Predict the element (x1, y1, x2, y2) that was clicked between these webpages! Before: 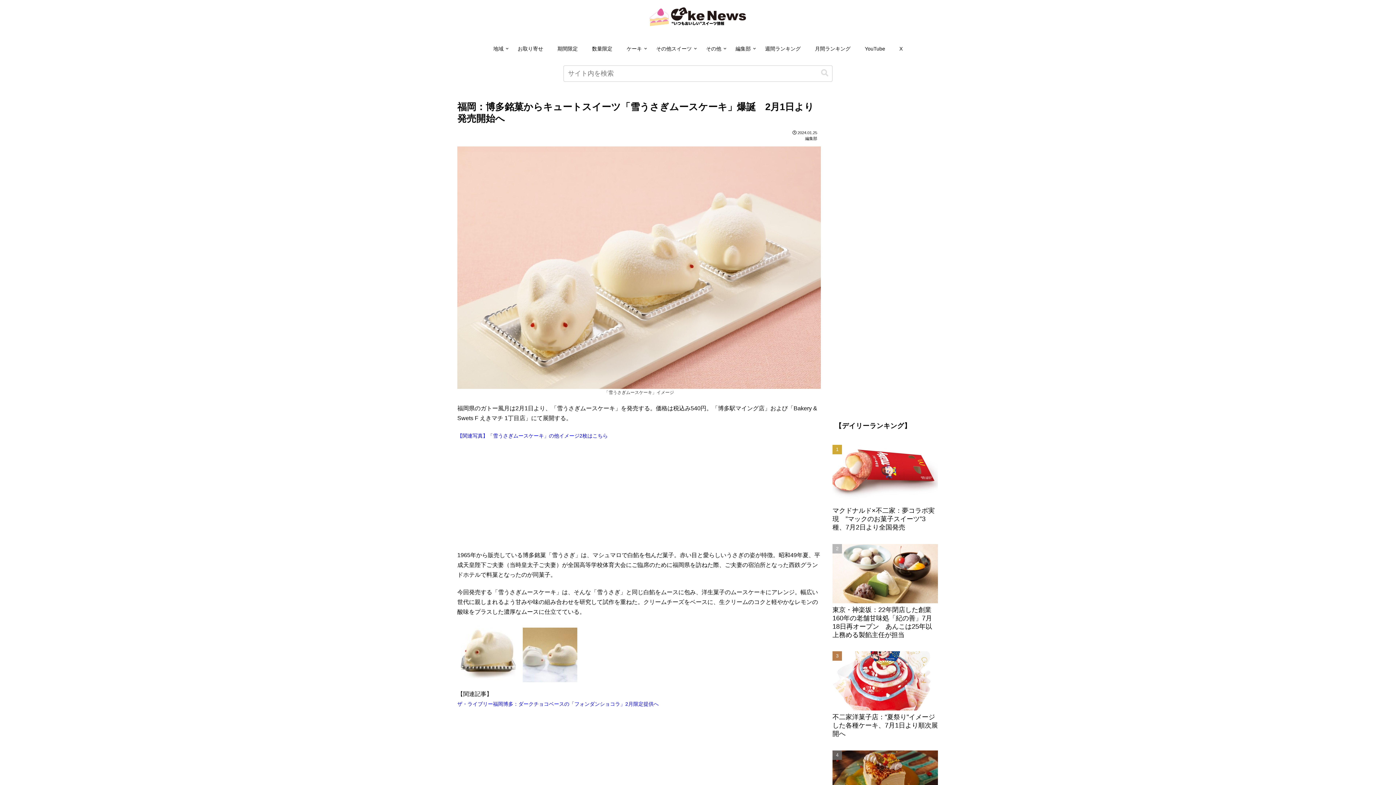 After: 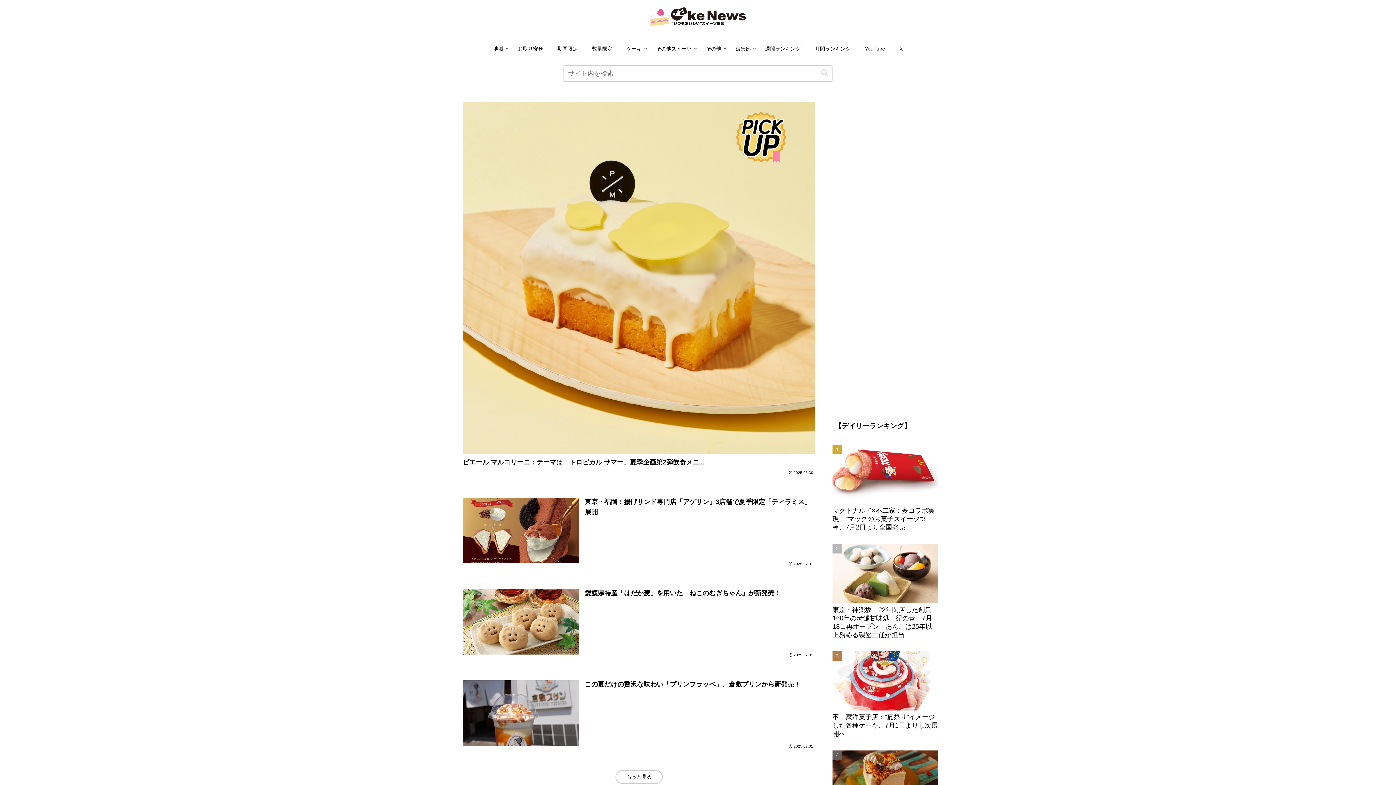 Action: bbox: (644, 3, 752, 34)